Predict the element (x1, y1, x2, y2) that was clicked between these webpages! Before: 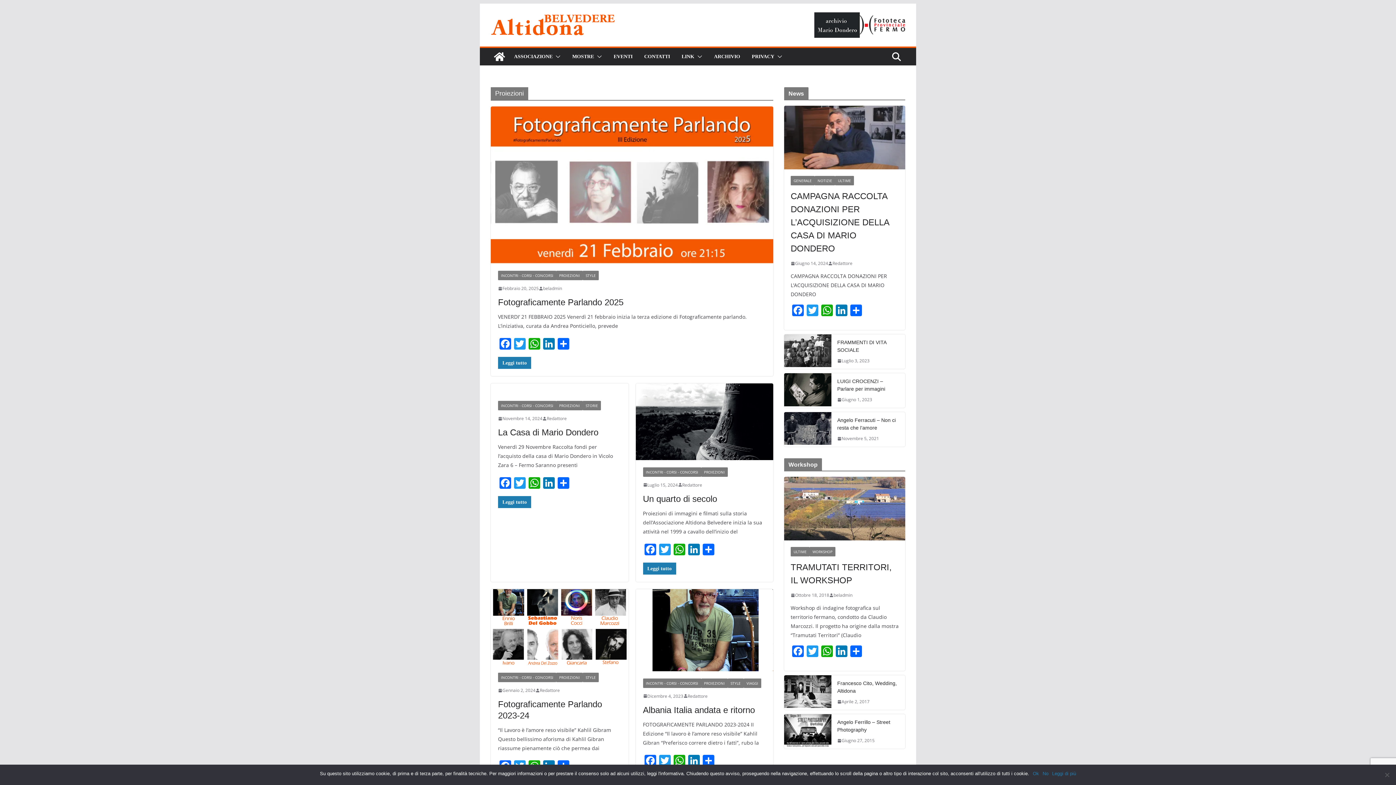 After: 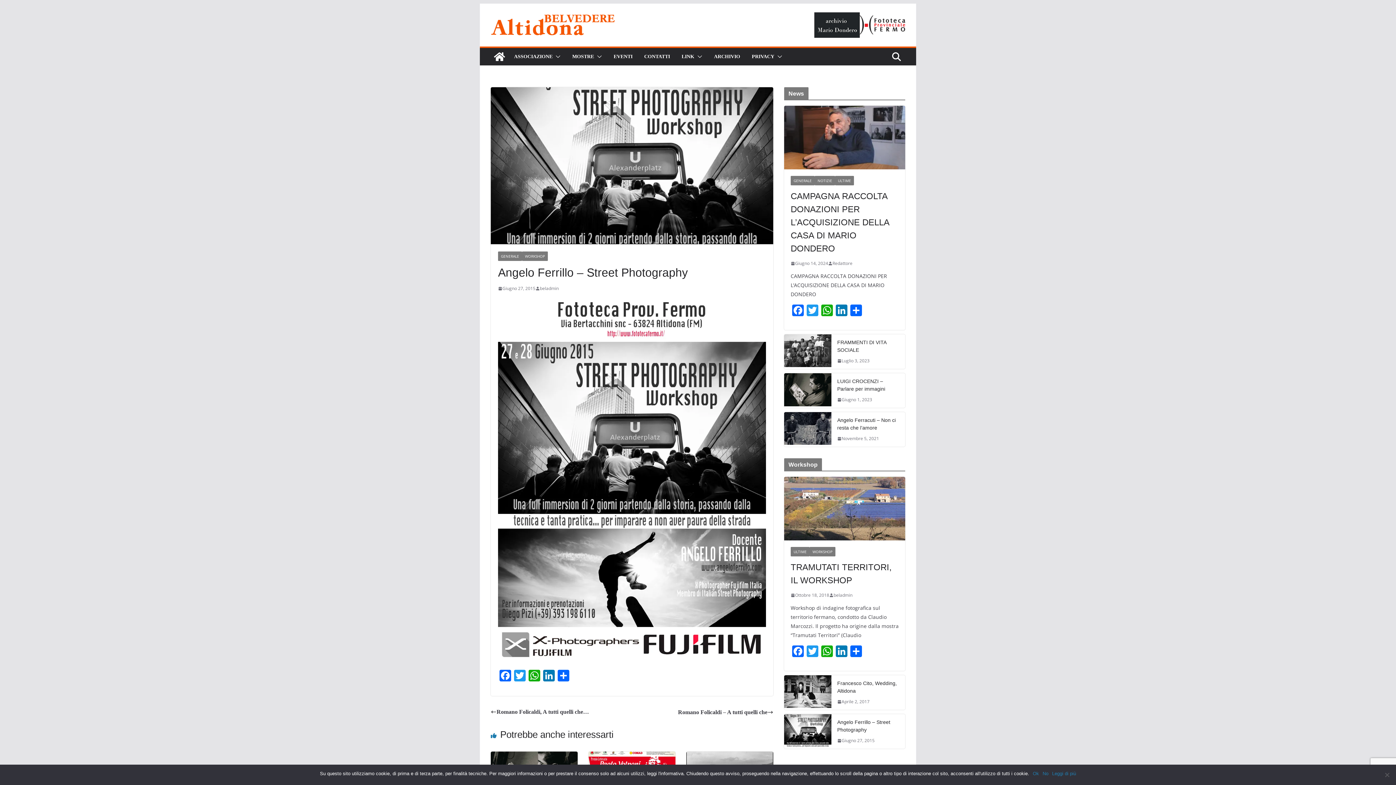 Action: label: Angelo Ferrillo – Street Photography bbox: (837, 718, 899, 734)